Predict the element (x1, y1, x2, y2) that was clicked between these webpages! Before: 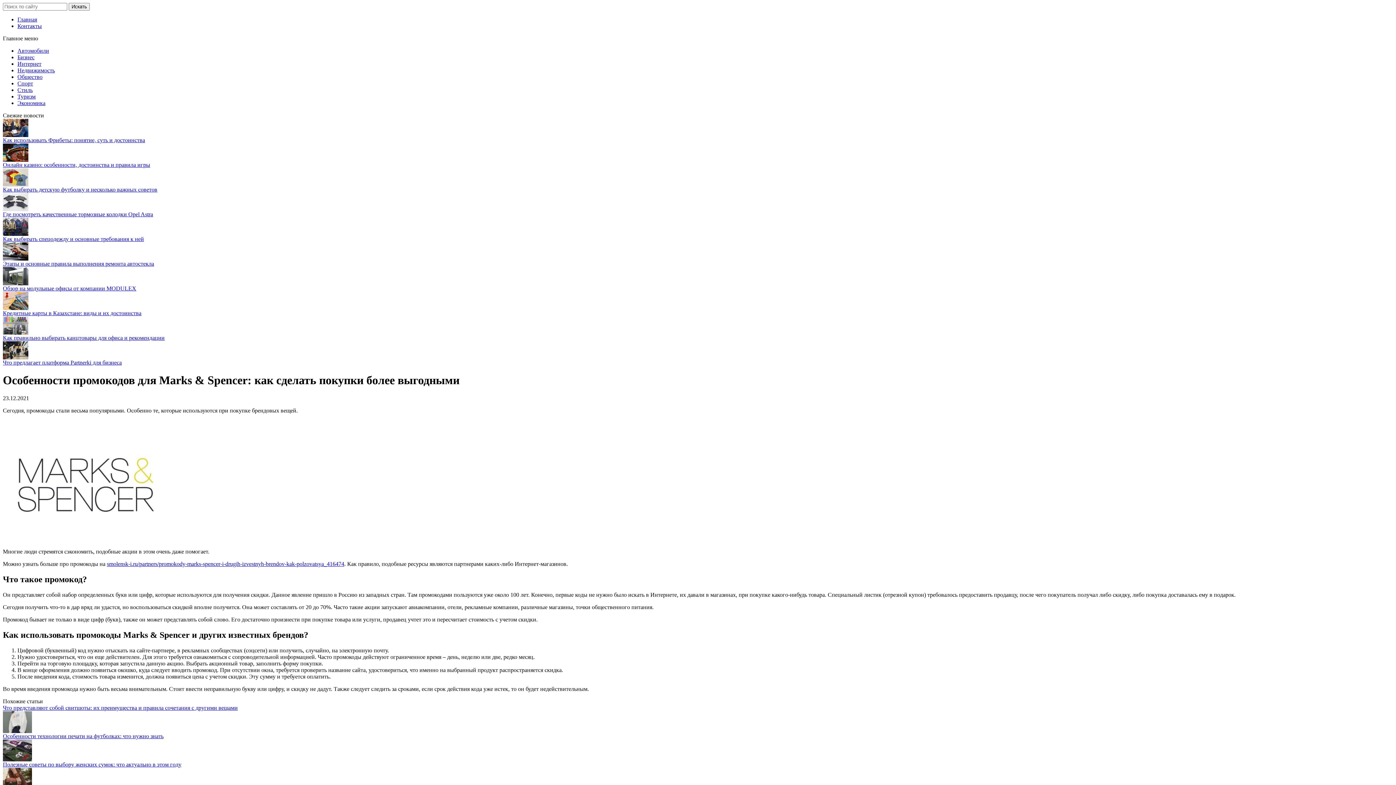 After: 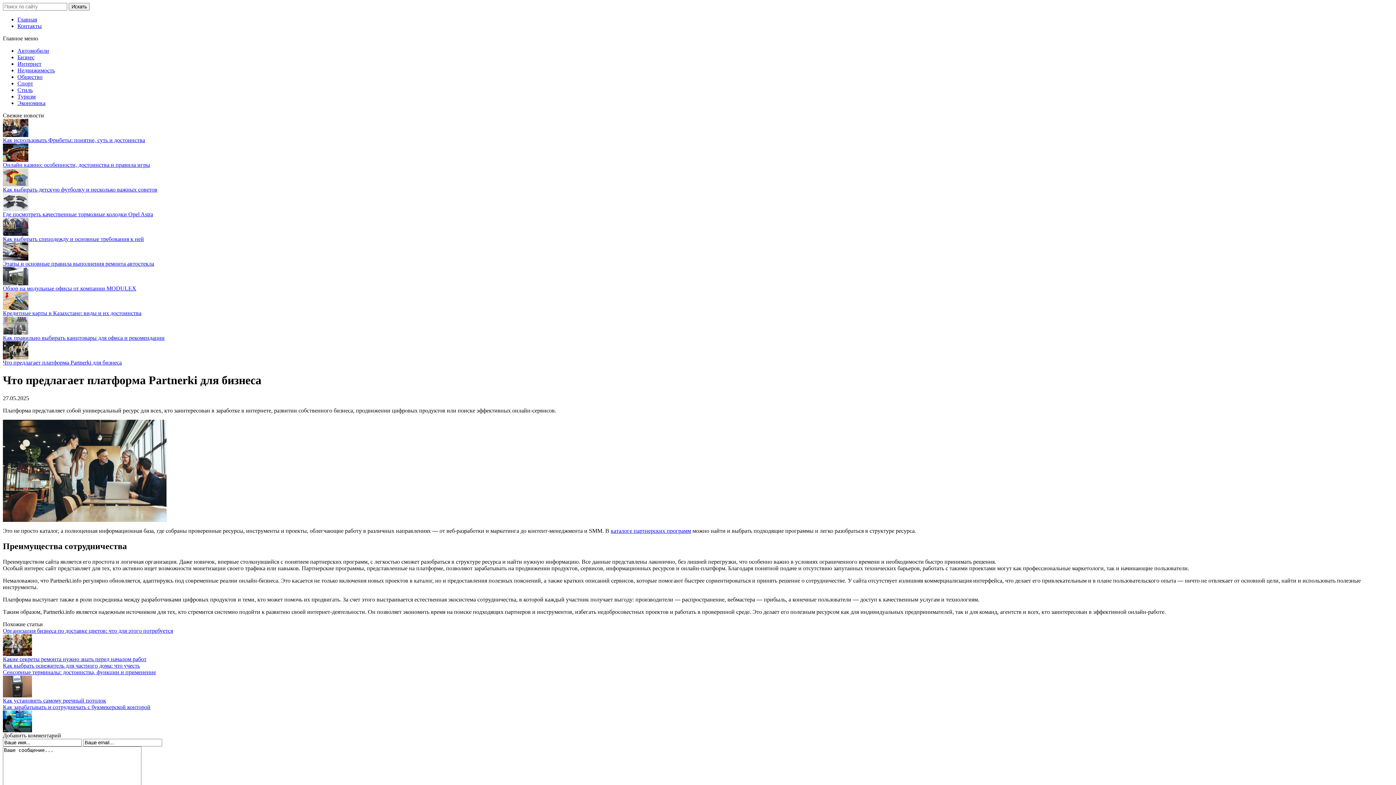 Action: bbox: (2, 359, 121, 365) label: Что предлагает платформа Partnerki для бизнеса